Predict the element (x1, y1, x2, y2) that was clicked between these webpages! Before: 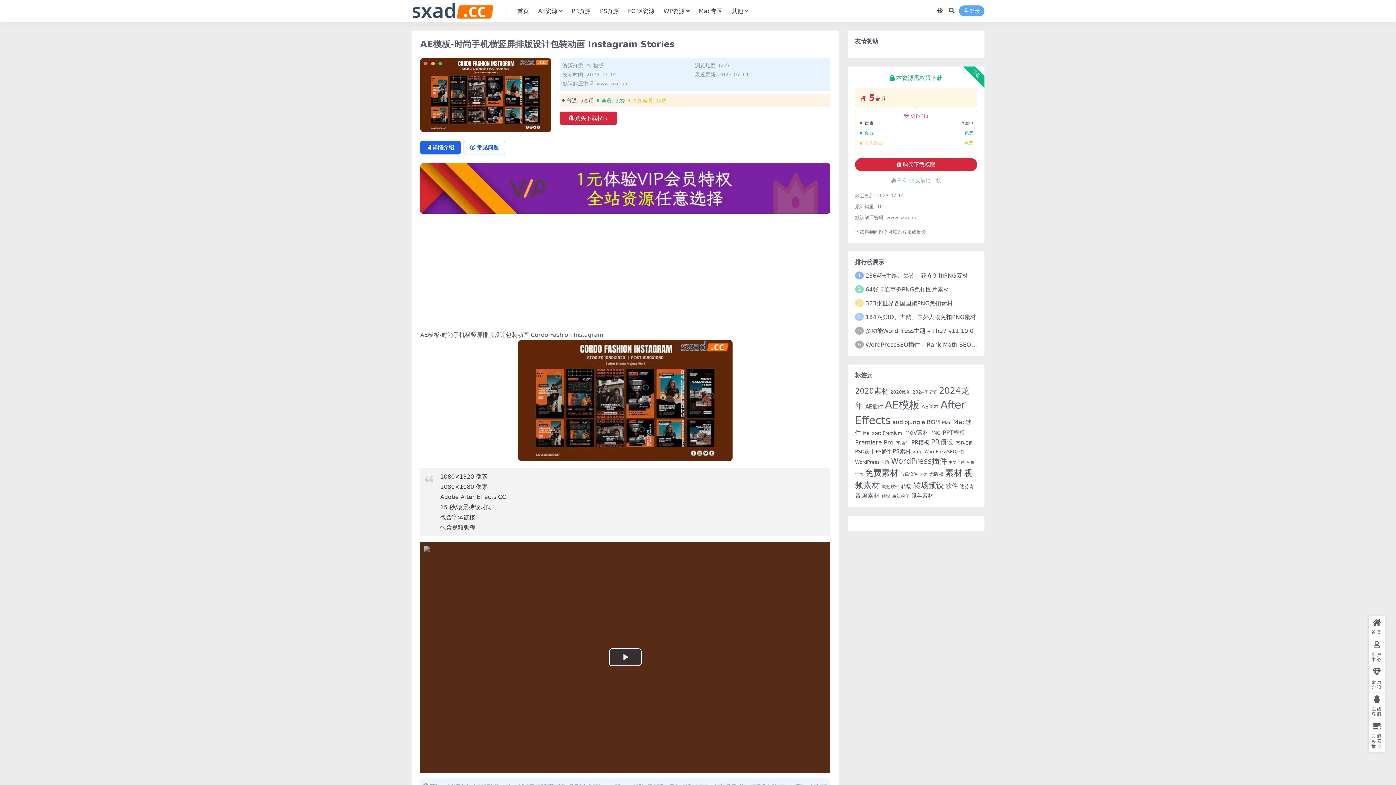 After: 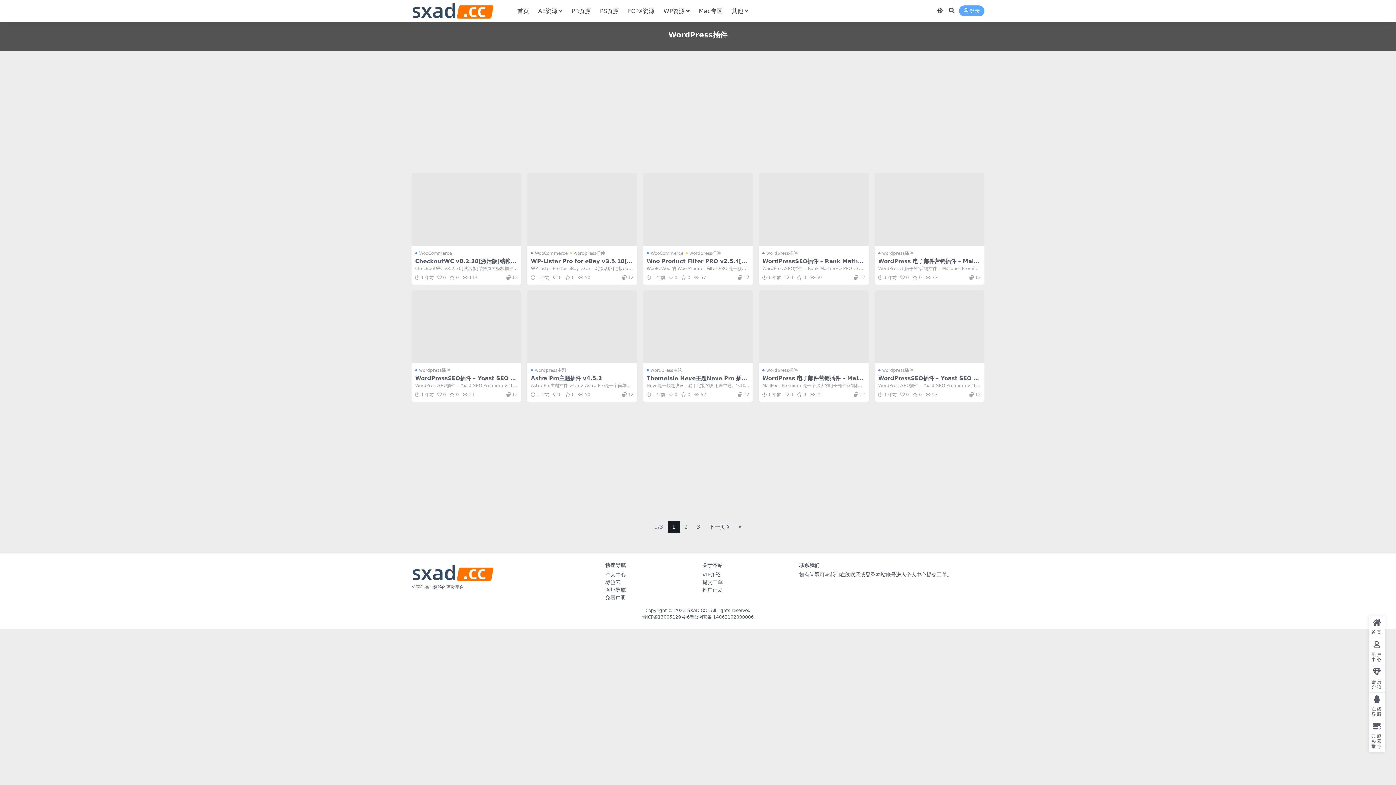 Action: bbox: (891, 456, 947, 465) label: WordPress插件 (22 项)